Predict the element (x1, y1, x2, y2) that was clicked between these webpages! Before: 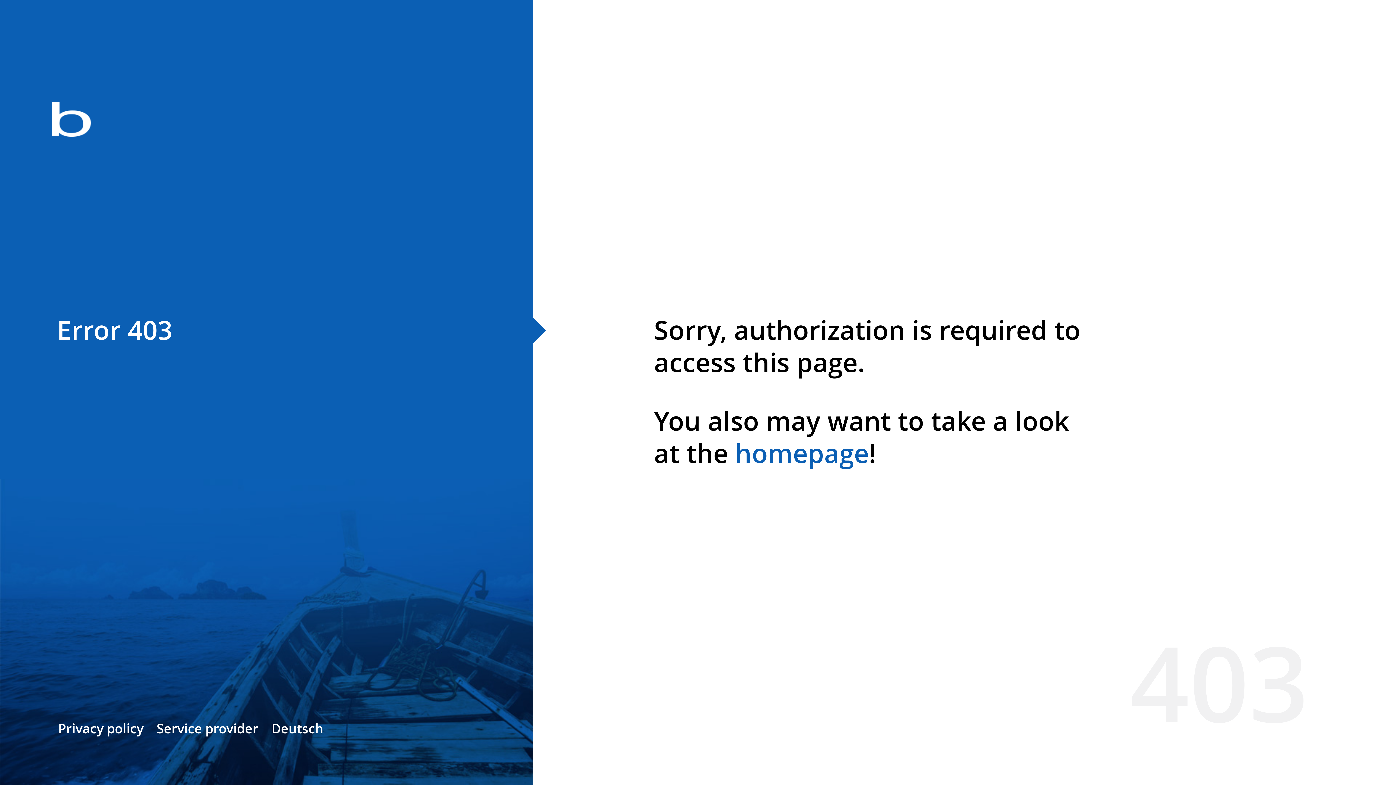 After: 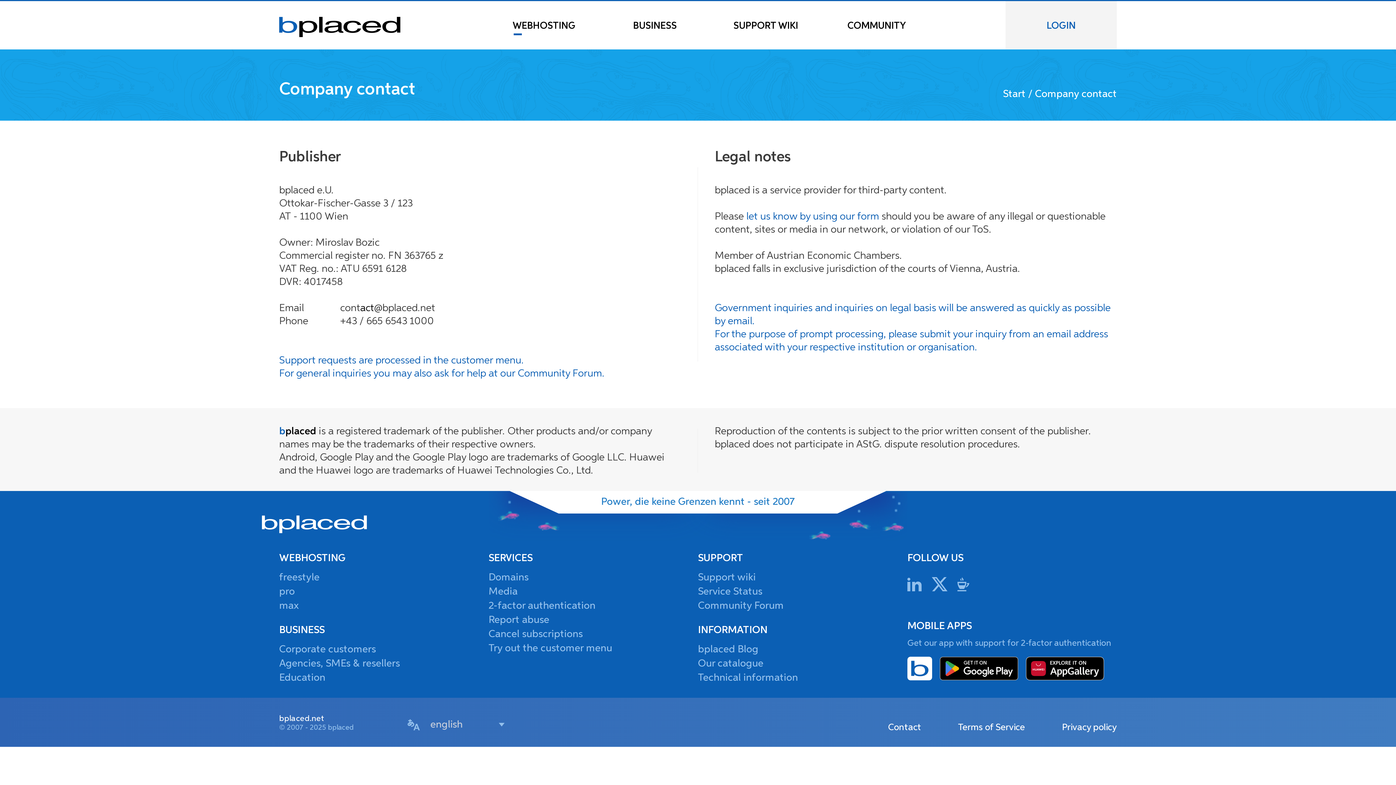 Action: label: Service provider bbox: (156, 720, 258, 737)